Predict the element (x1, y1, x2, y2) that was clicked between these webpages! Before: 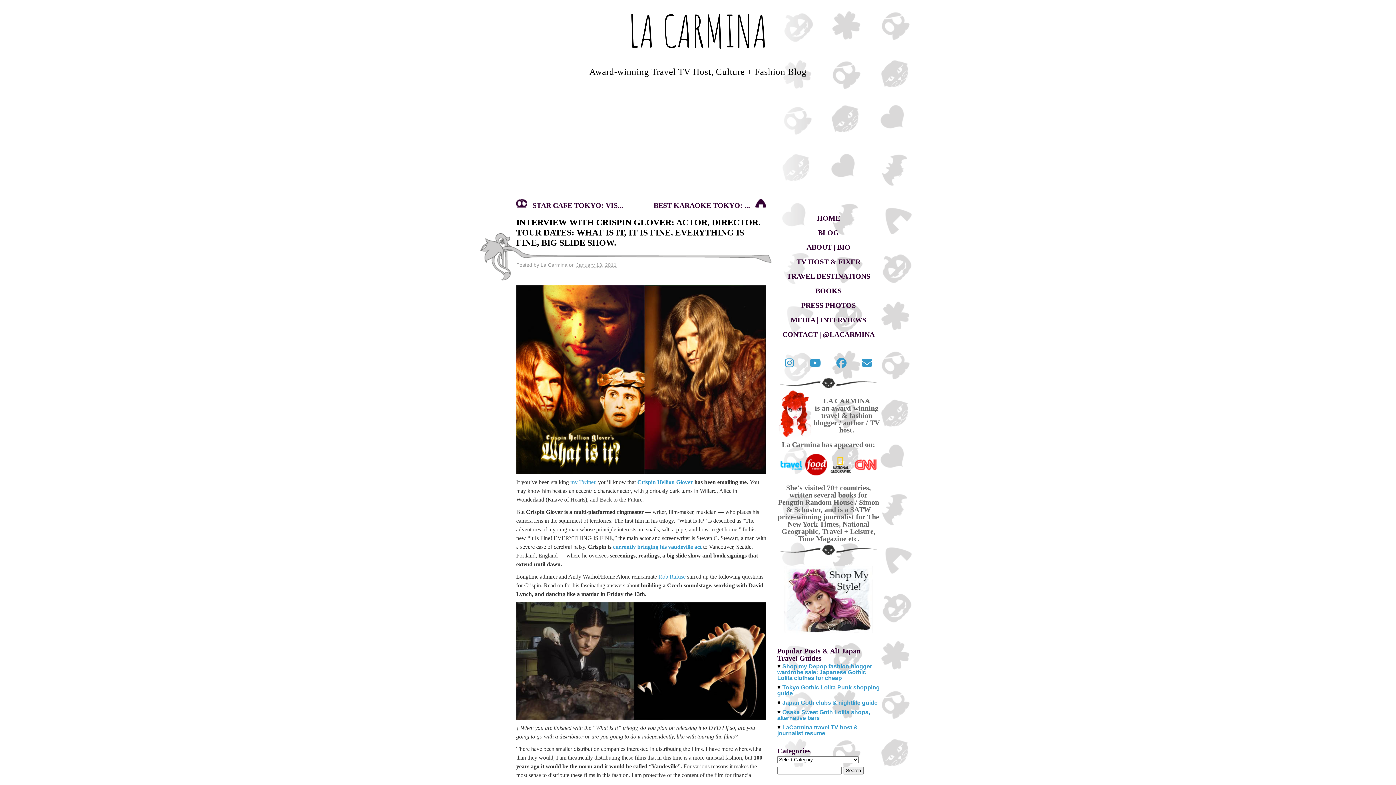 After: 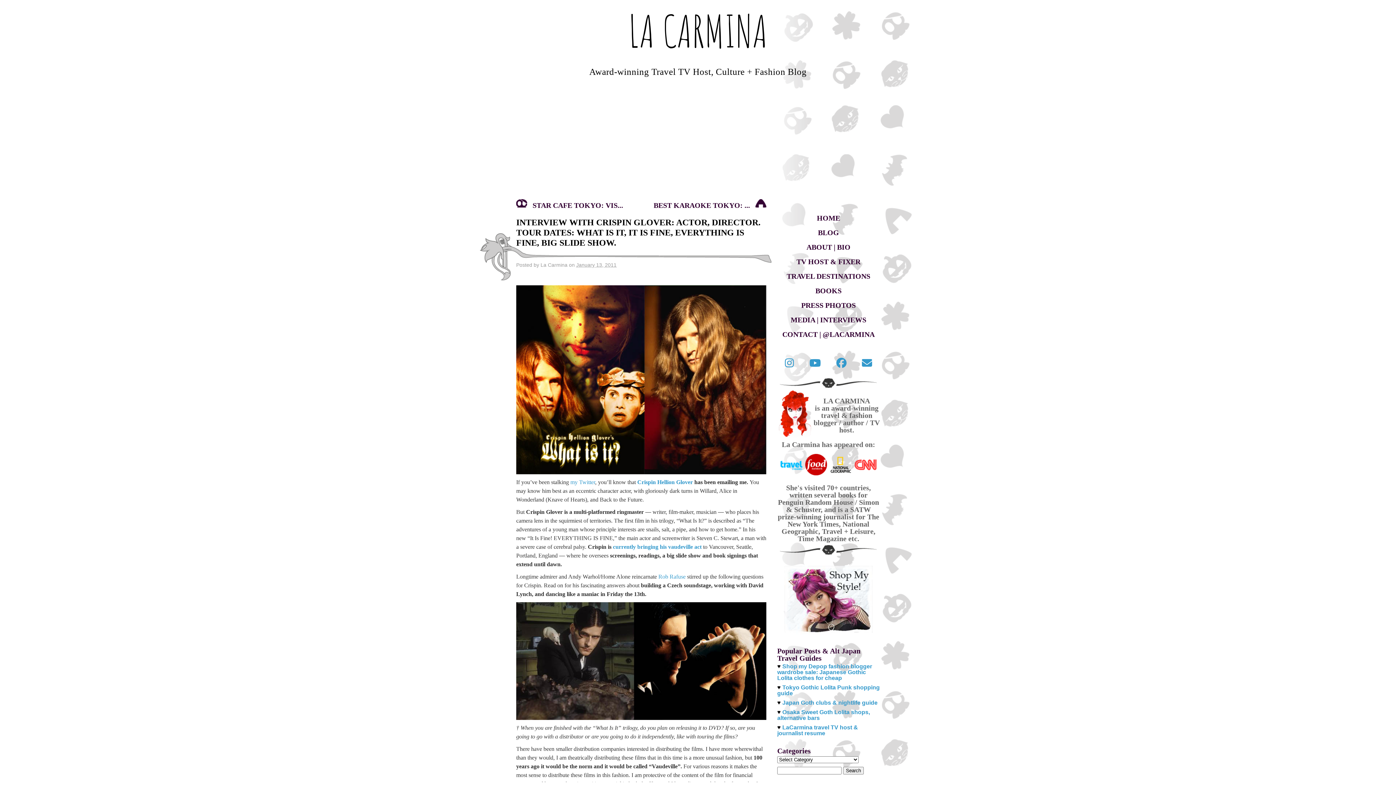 Action: label: HOME bbox: (777, 214, 880, 240)